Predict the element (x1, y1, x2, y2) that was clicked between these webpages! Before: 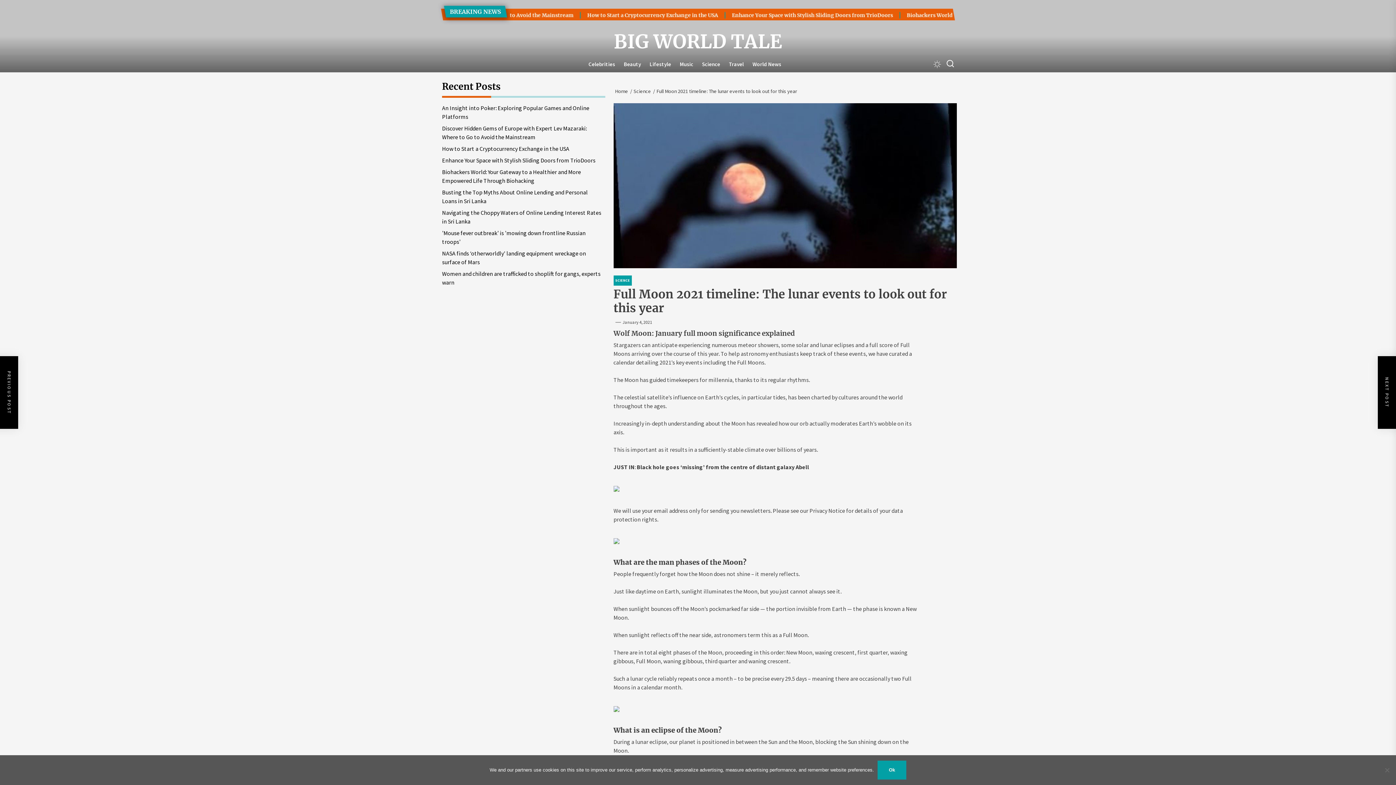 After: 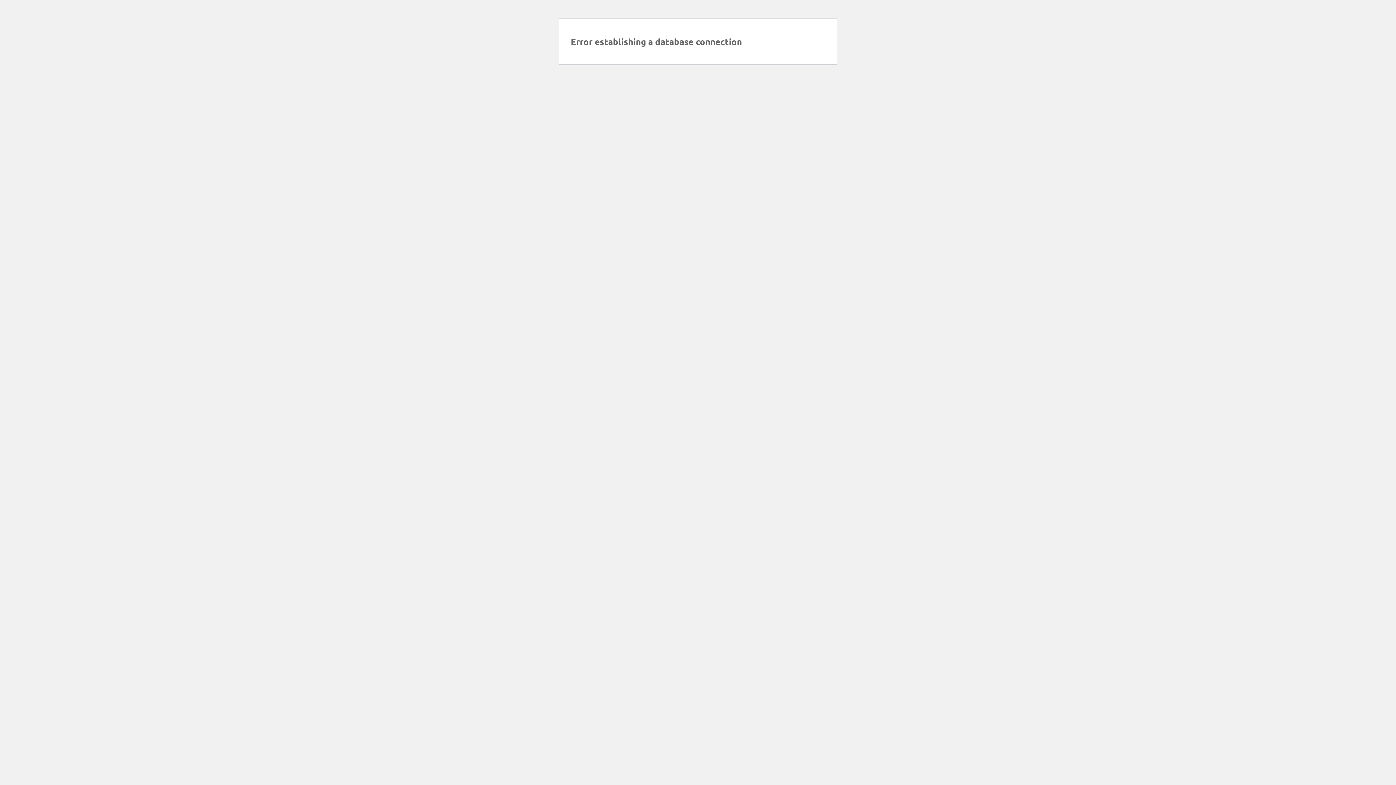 Action: label: Celebrities bbox: (584, 59, 619, 68)